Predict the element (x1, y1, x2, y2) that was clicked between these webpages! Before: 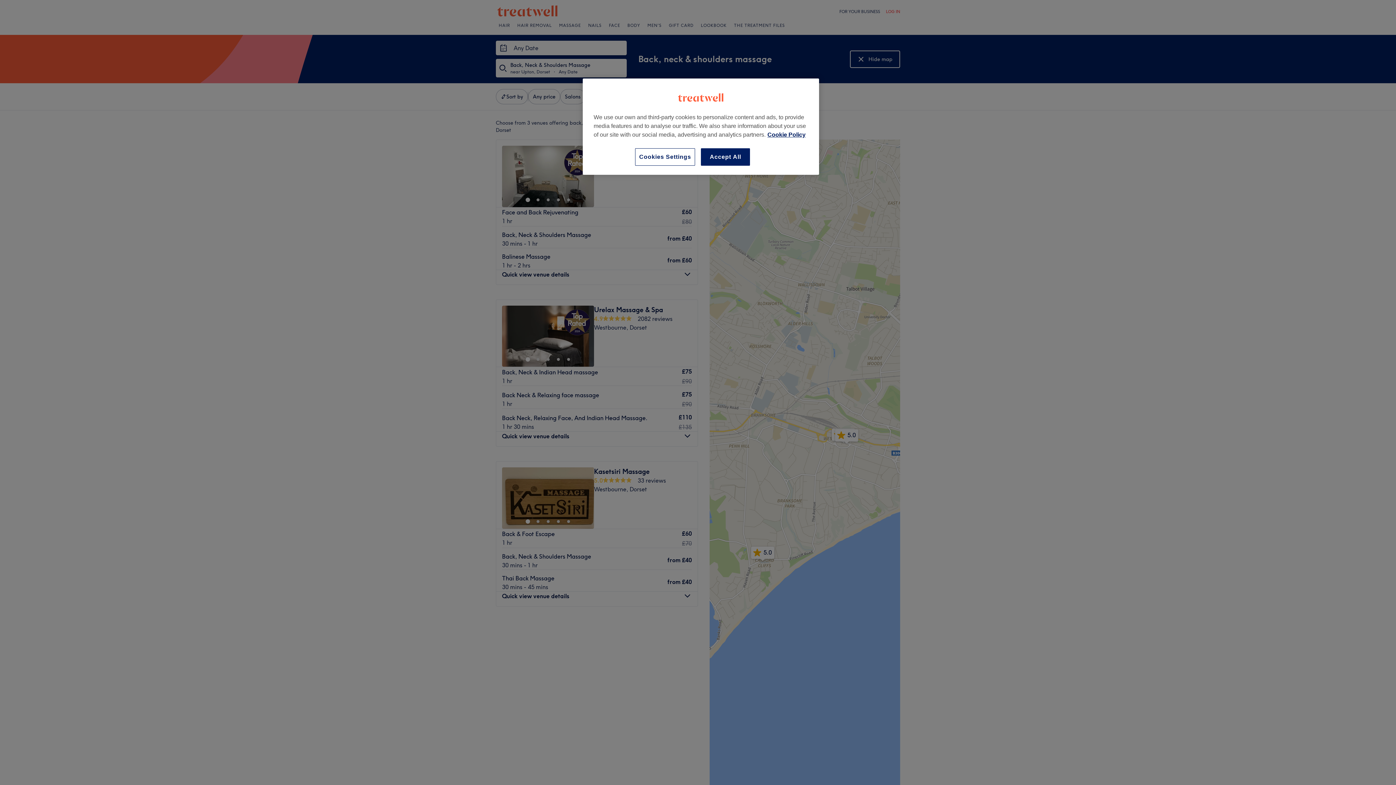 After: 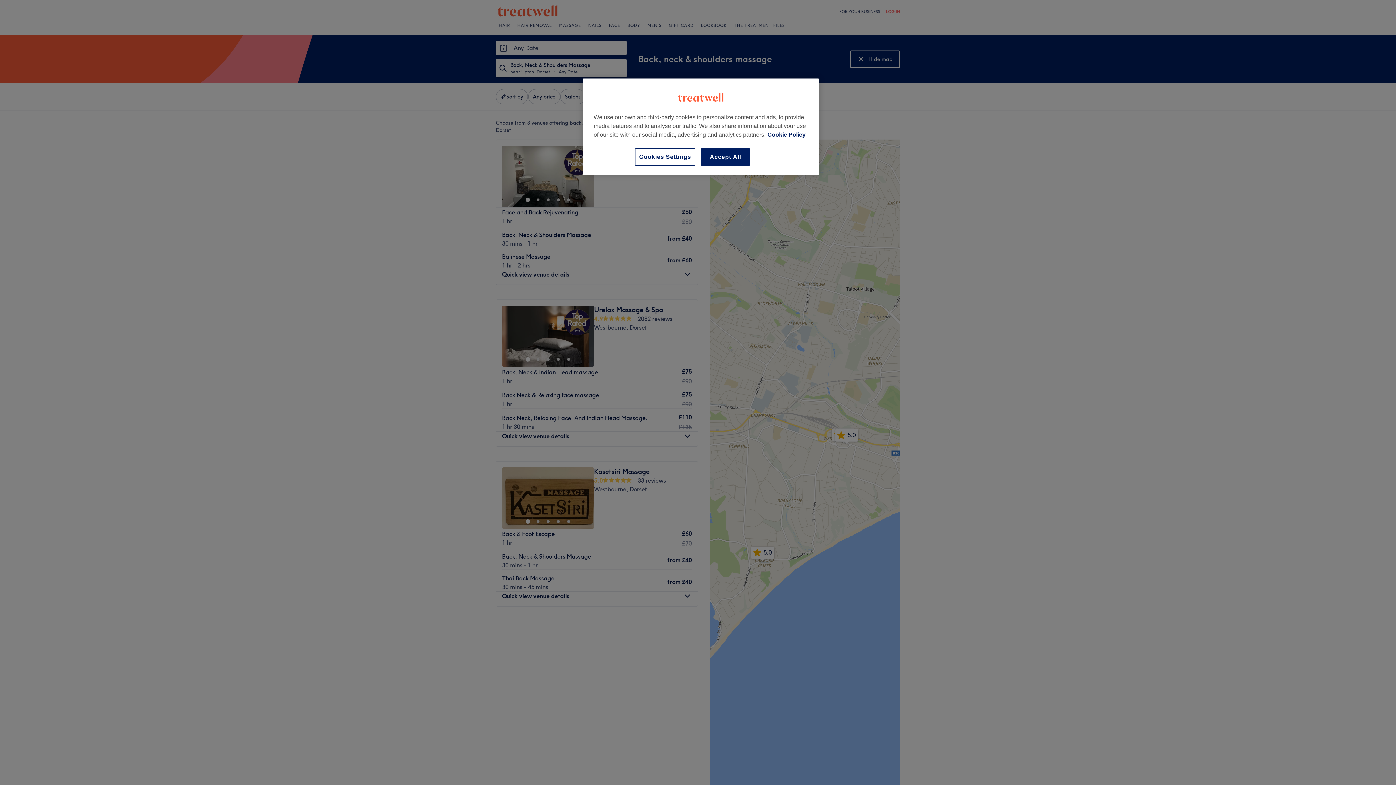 Action: bbox: (767, 131, 805, 137) label: More information about your privacy, opens in a new tab